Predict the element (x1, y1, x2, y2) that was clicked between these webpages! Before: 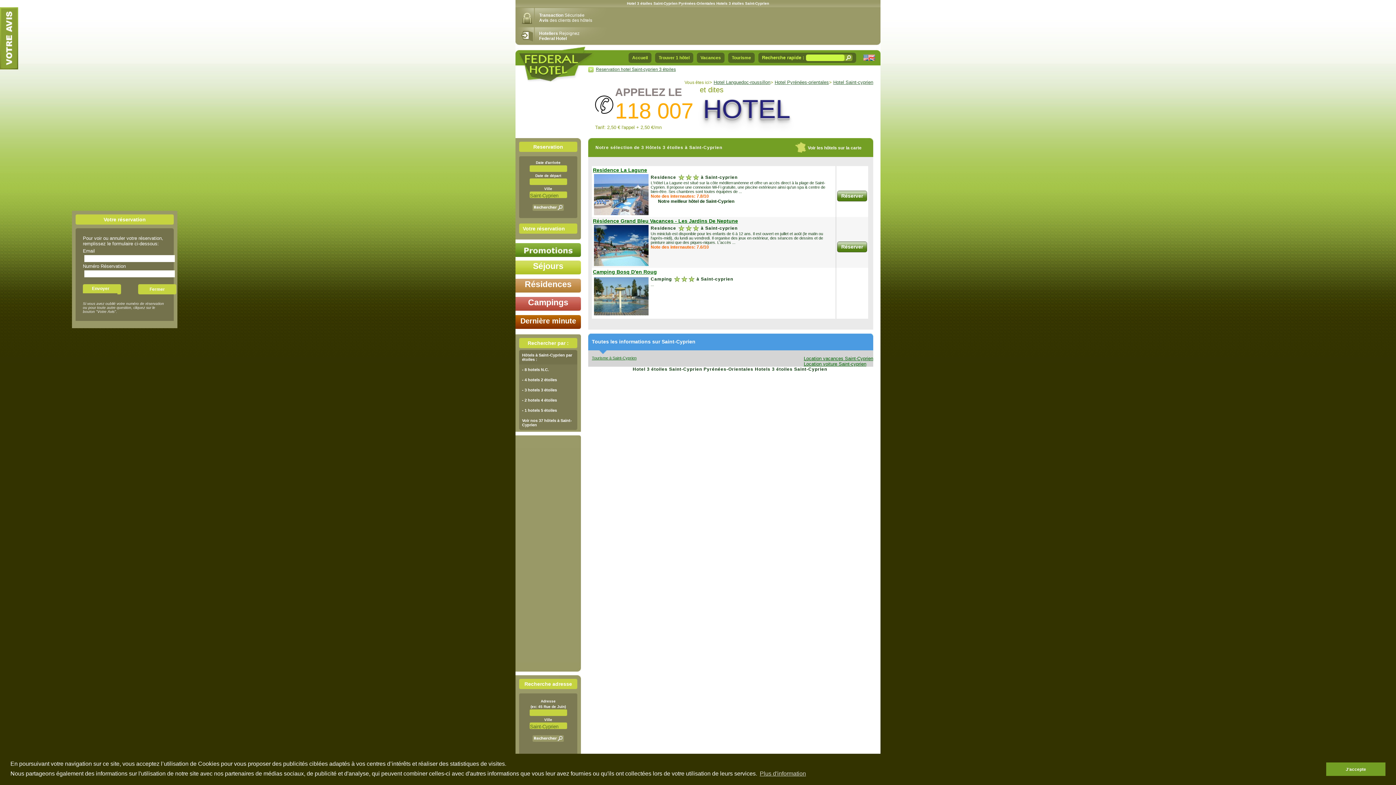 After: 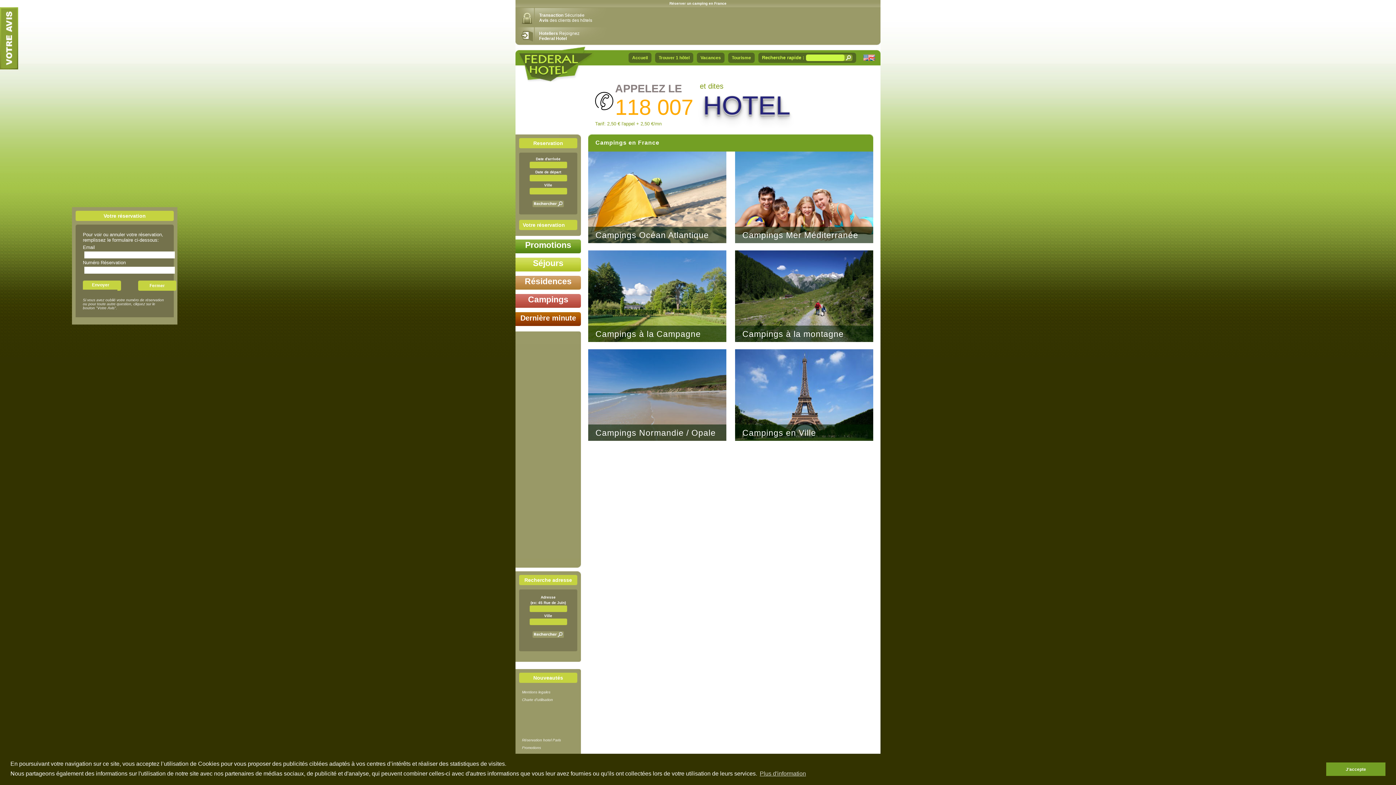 Action: bbox: (528, 297, 568, 307) label: Campings